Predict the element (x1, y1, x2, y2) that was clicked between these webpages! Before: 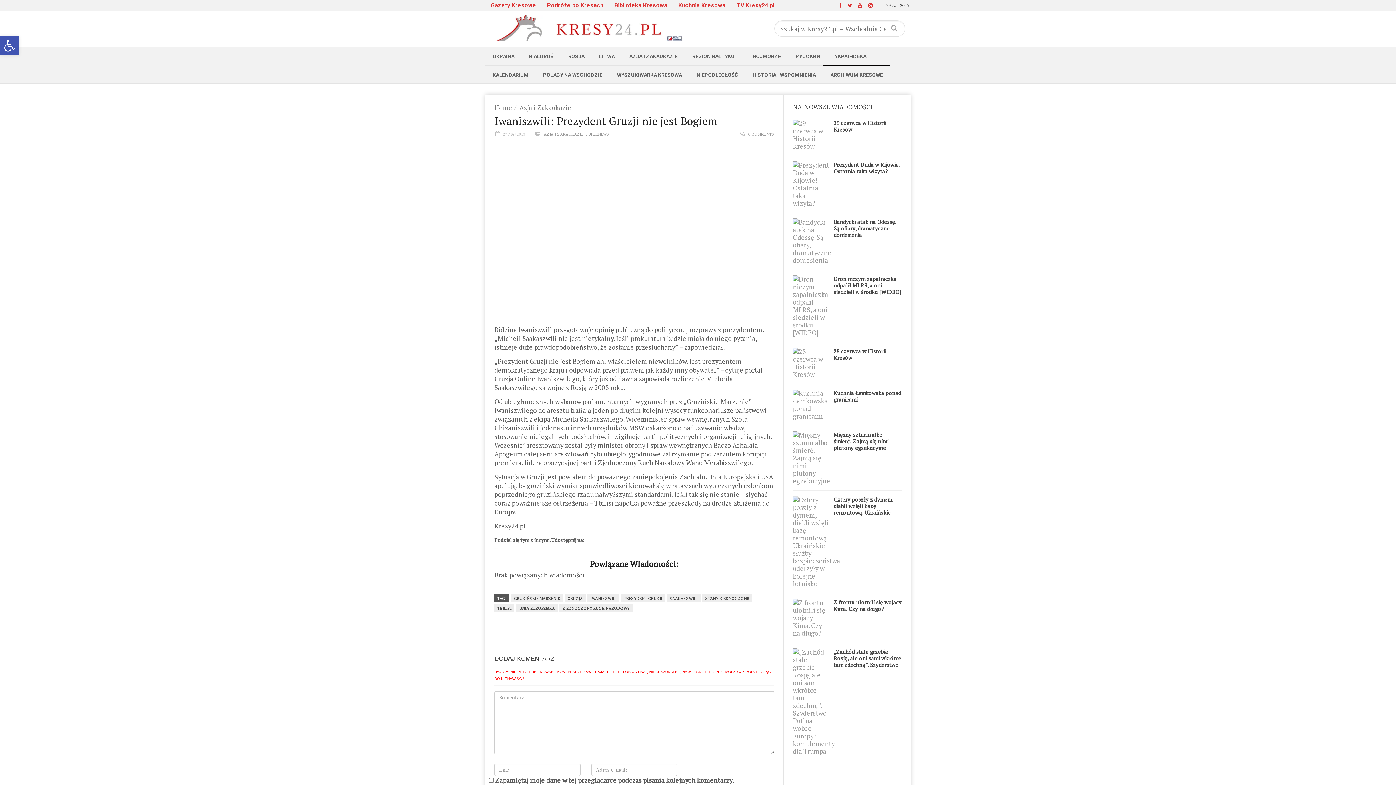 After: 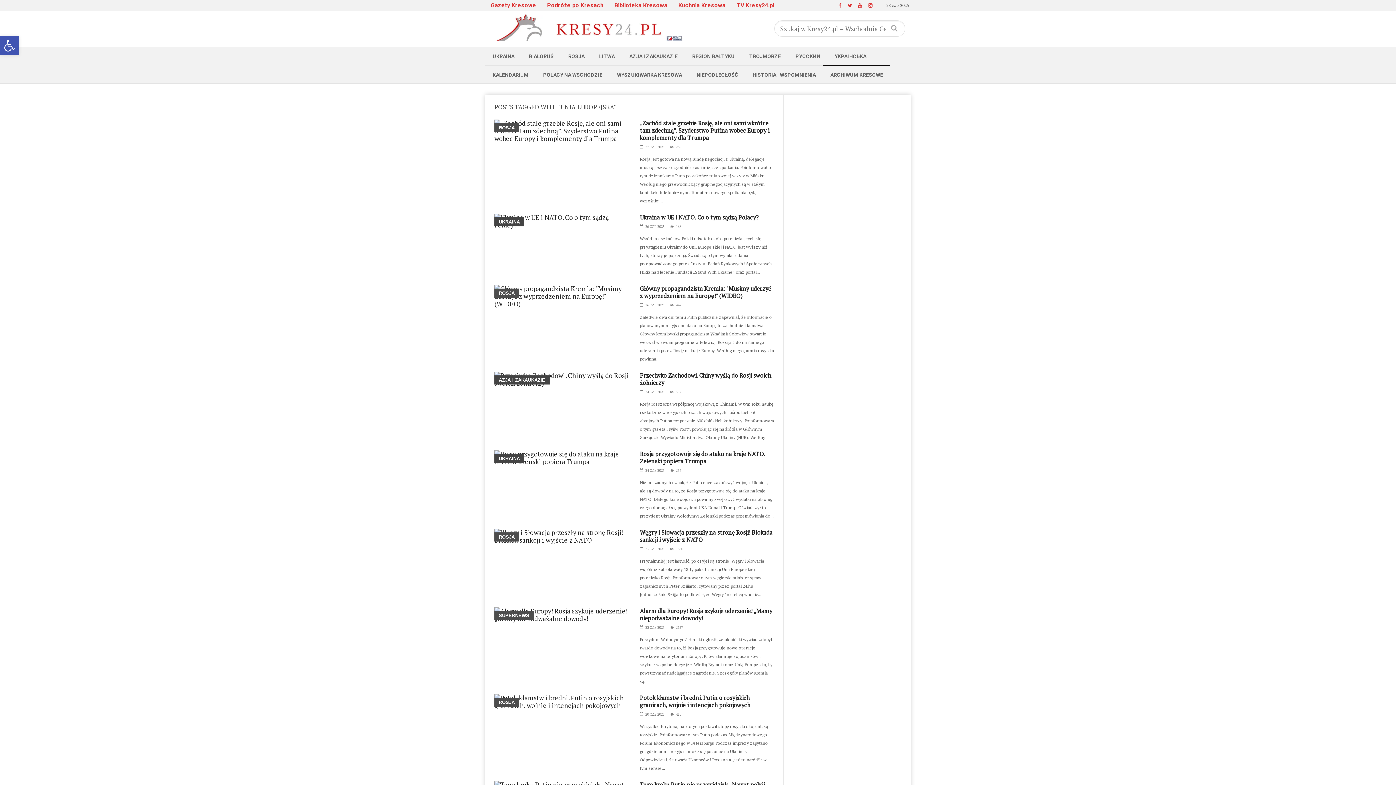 Action: label: UNIA EUROPEJSKA bbox: (516, 604, 557, 612)